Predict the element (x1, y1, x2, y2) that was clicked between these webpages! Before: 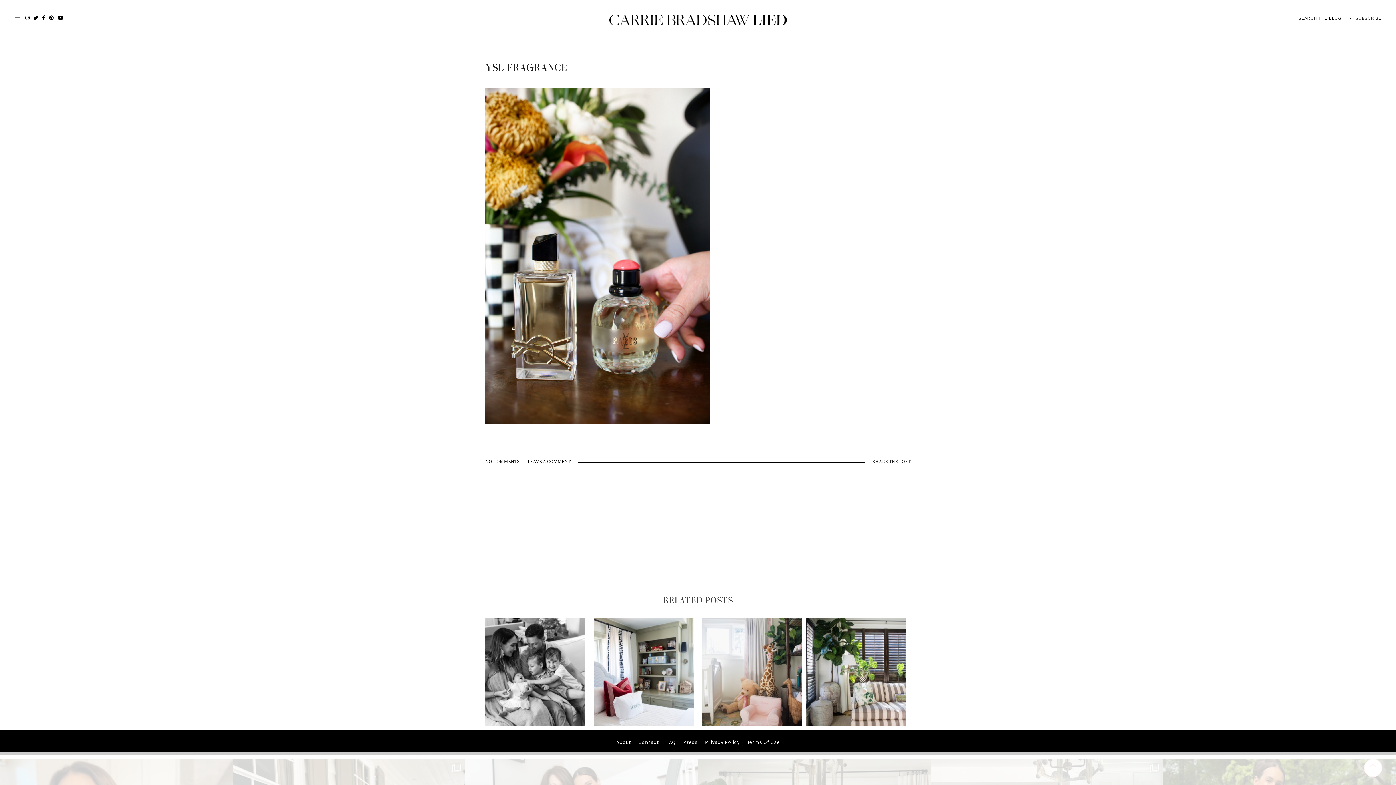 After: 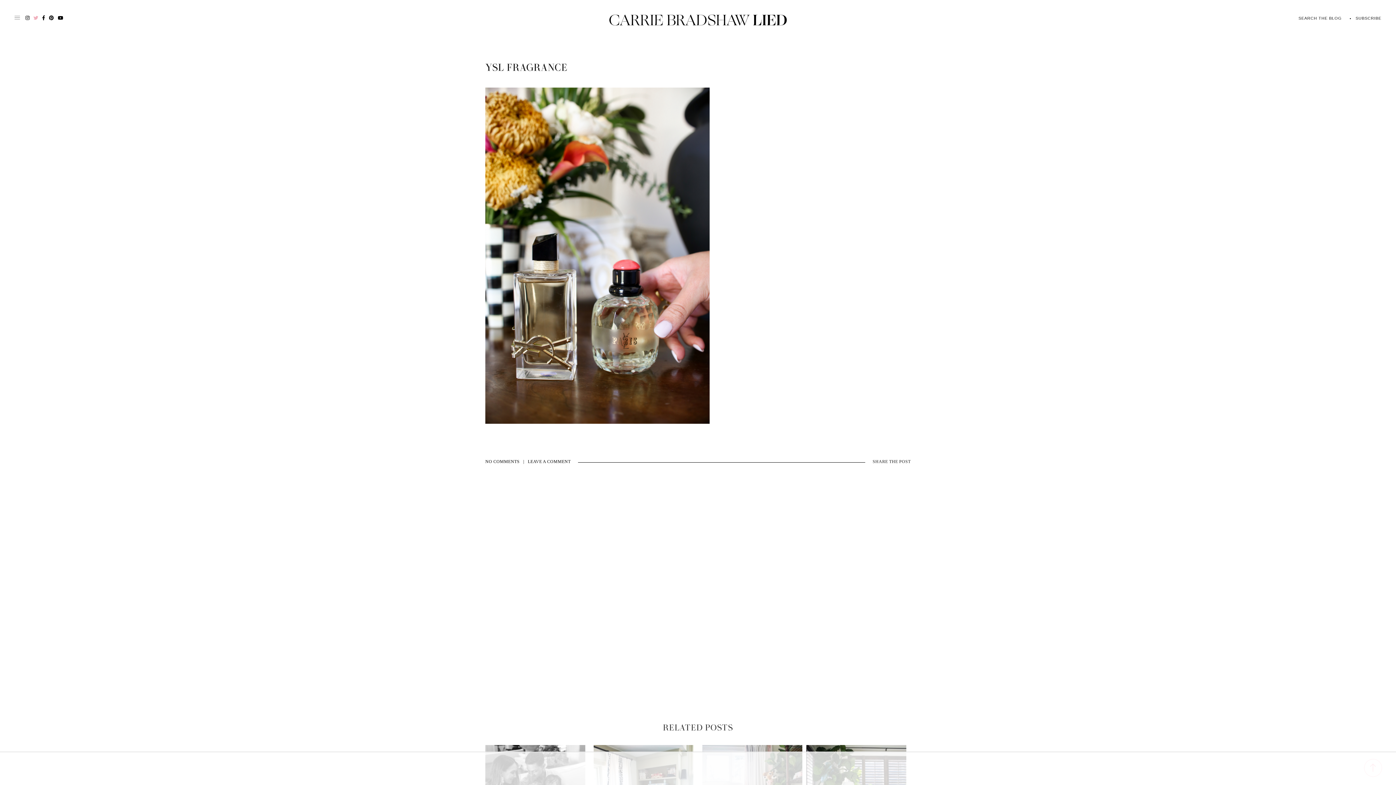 Action: bbox: (33, 15, 38, 20)